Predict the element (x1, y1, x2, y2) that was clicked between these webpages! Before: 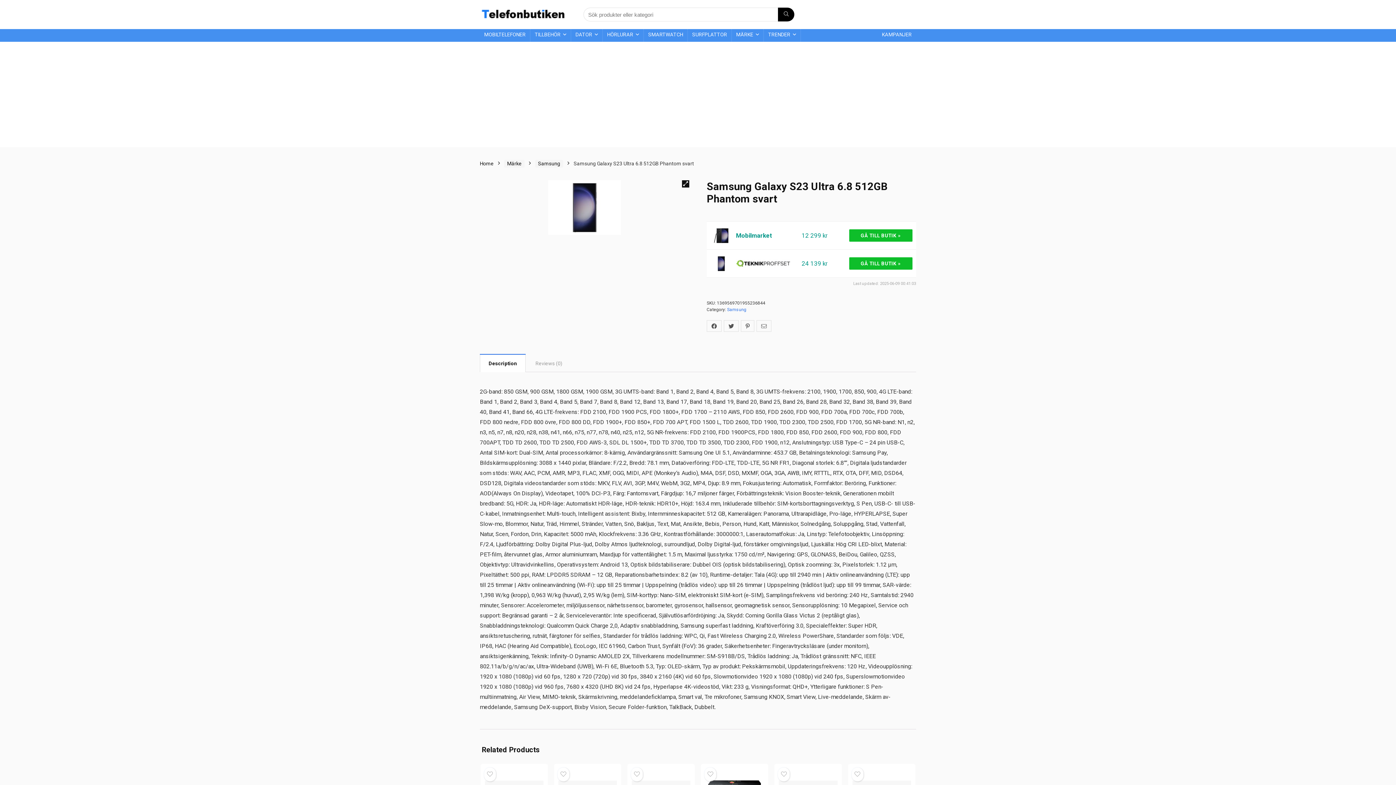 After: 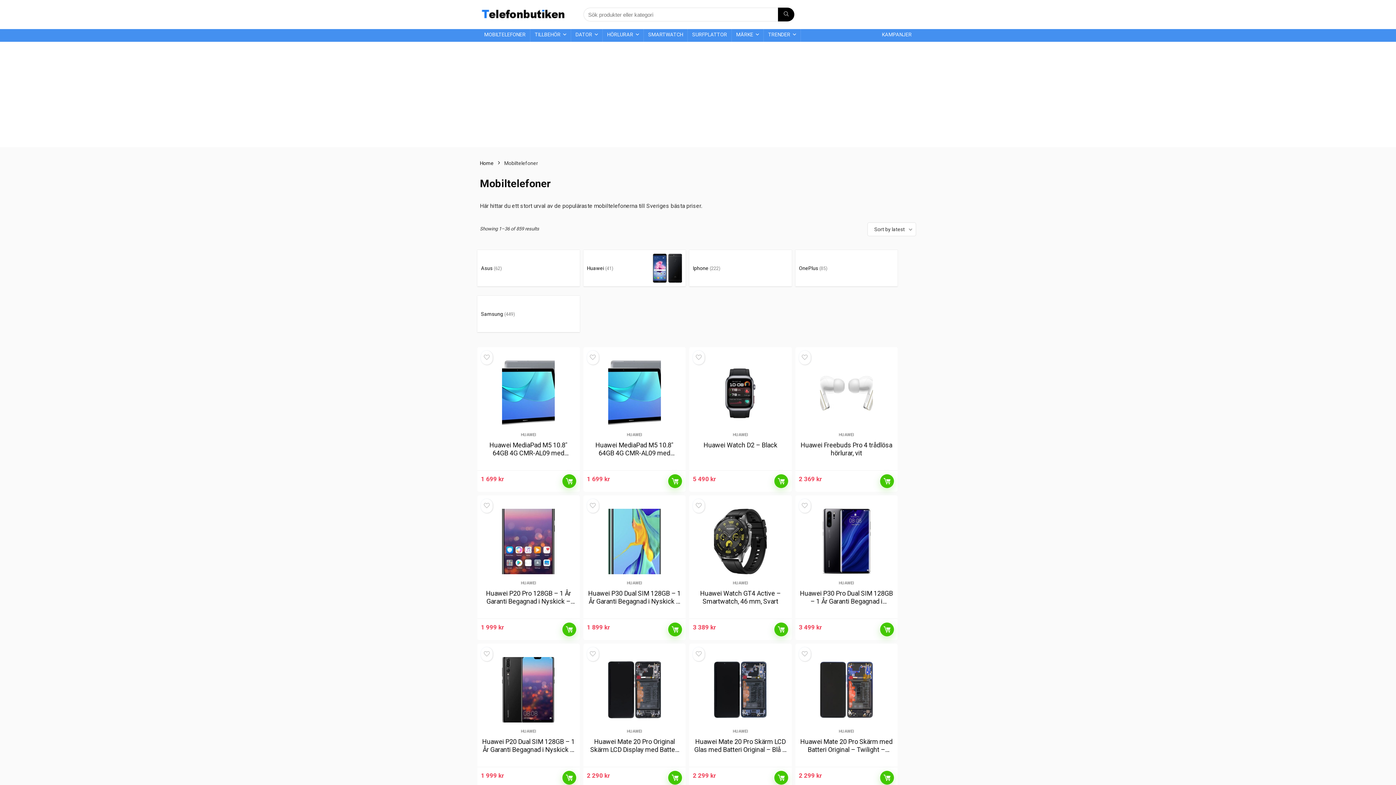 Action: label: MOBILTELEFONER bbox: (480, 29, 530, 41)